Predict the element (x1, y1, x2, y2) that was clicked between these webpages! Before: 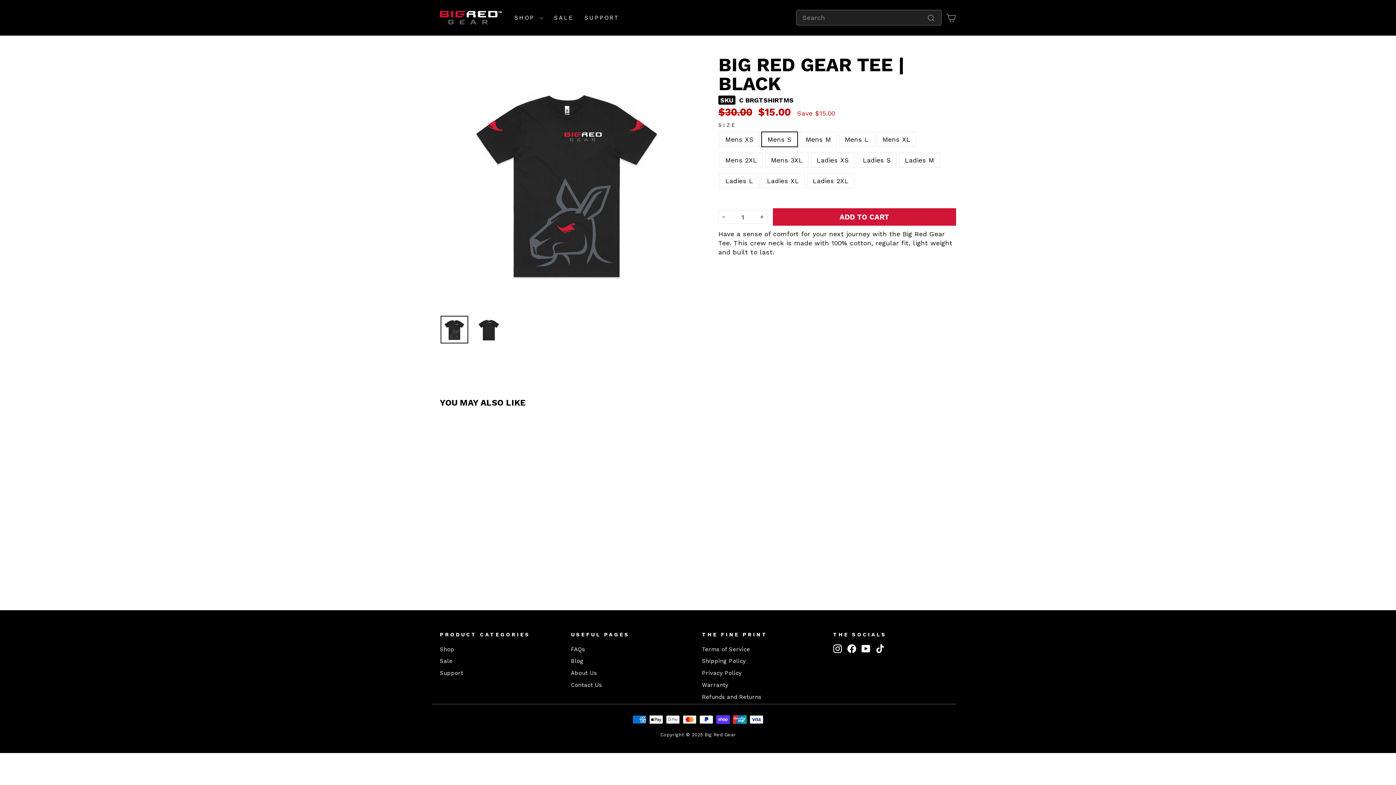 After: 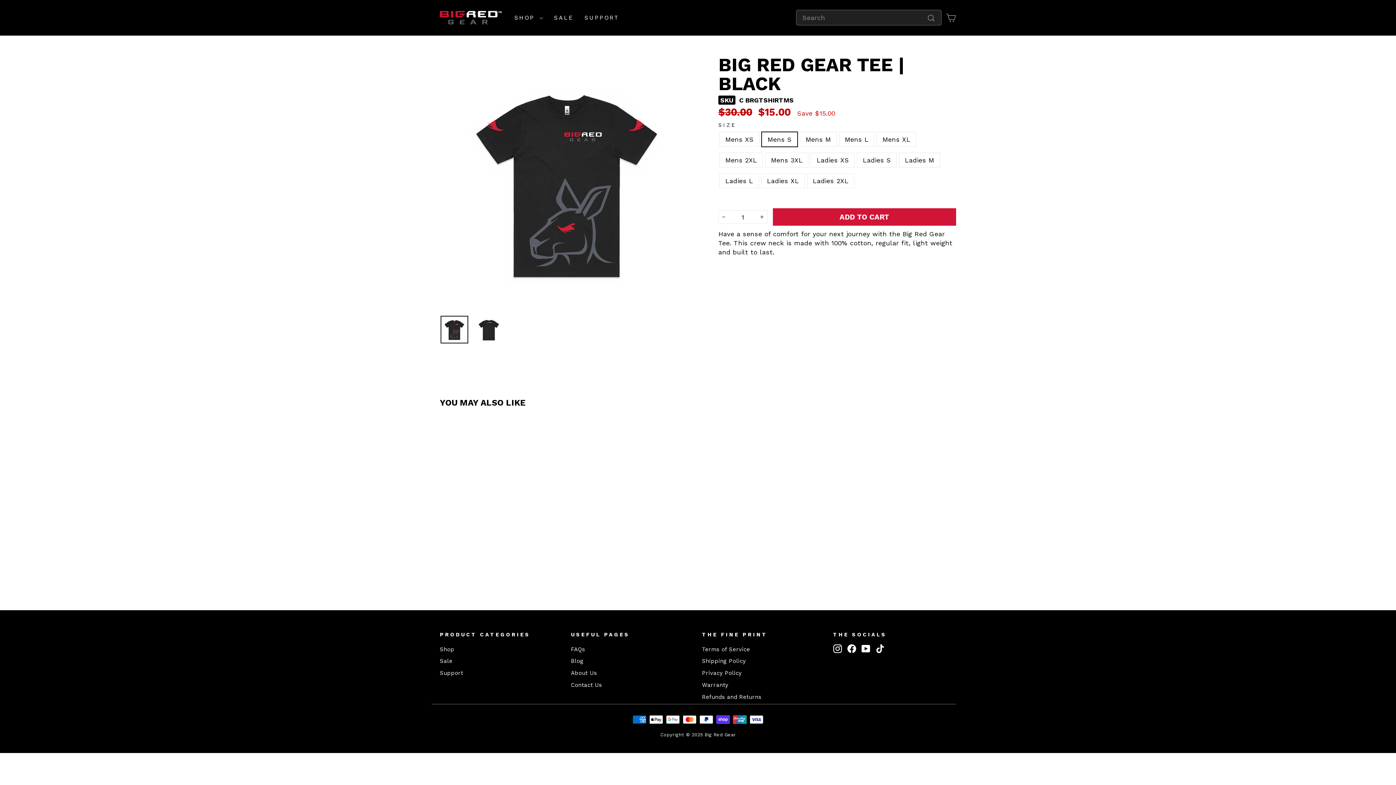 Action: label: TikTok bbox: (875, 644, 884, 653)